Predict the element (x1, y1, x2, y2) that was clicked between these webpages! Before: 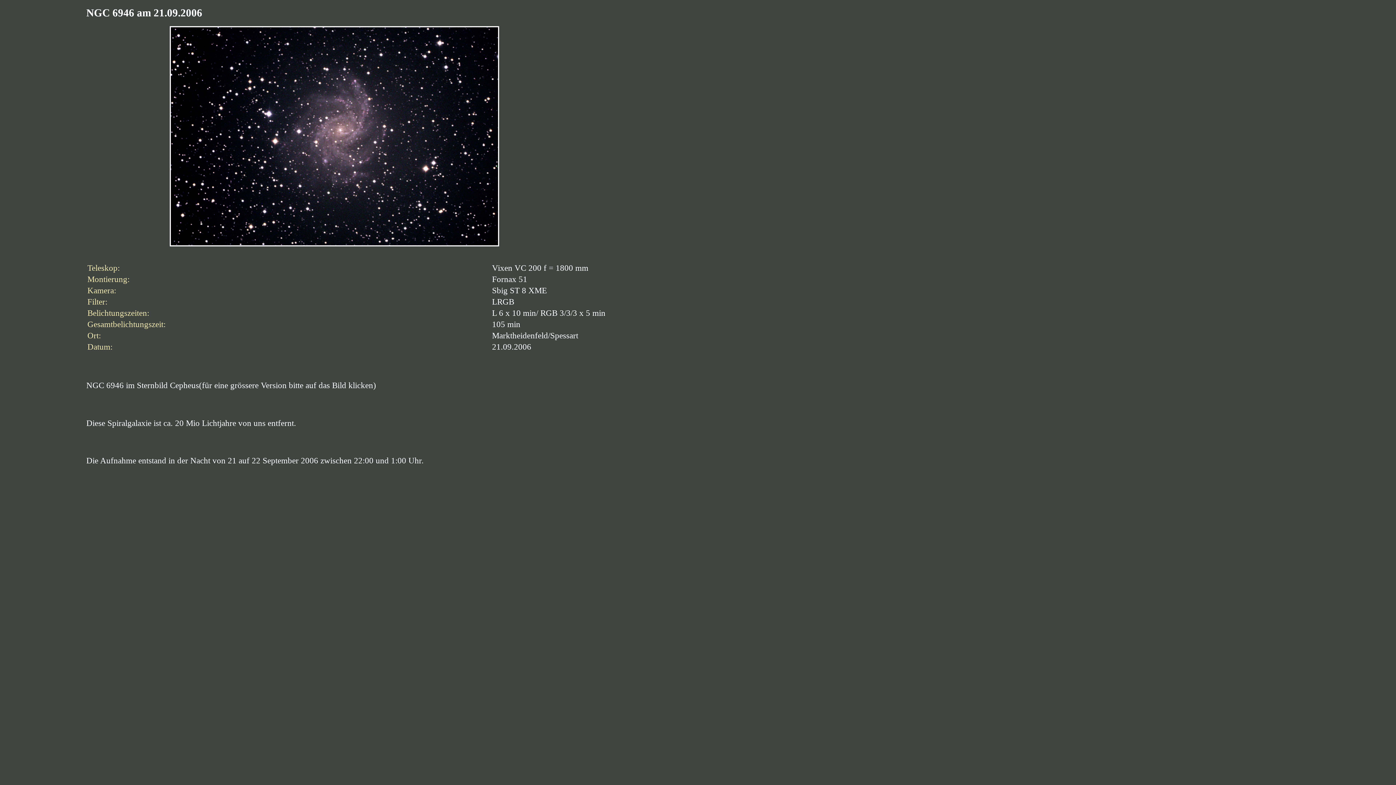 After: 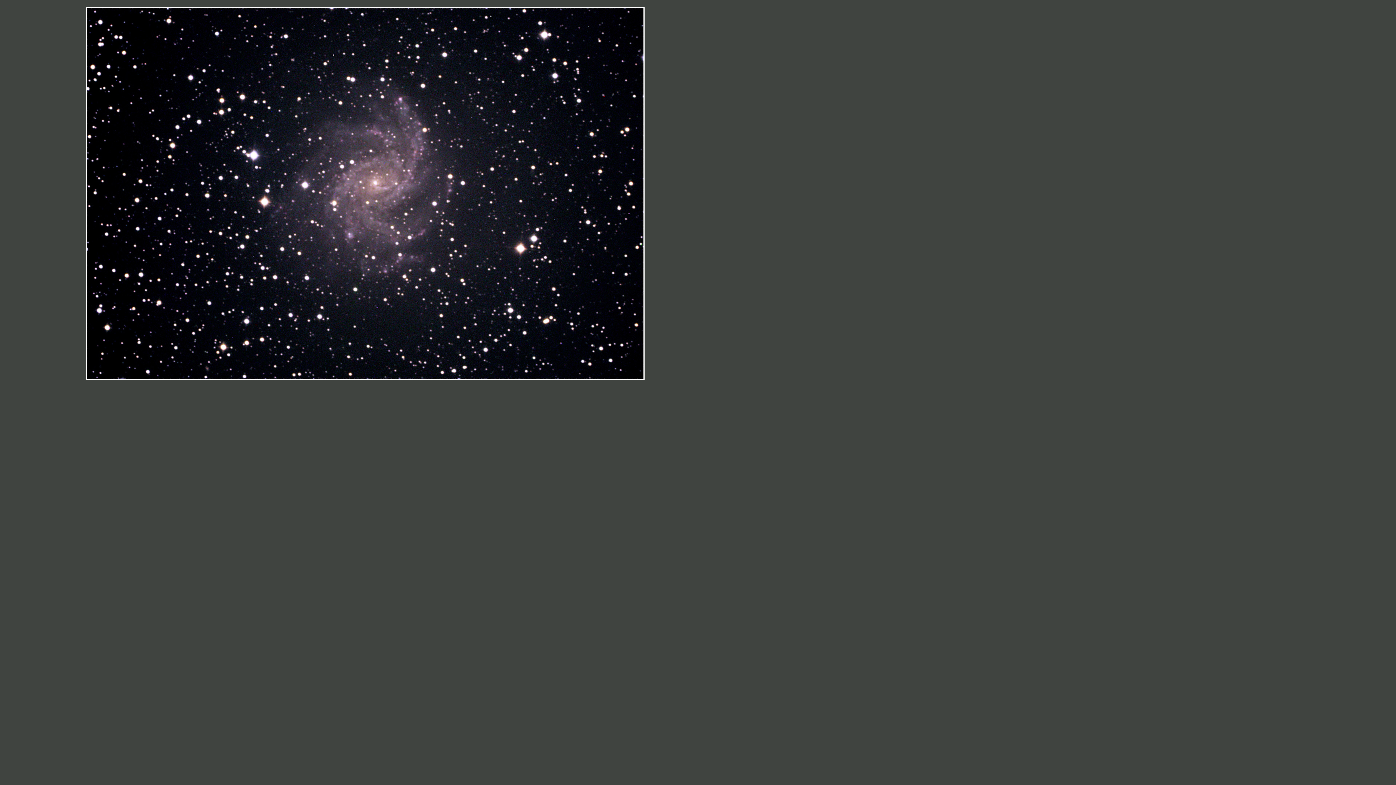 Action: bbox: (86, 240, 499, 247)